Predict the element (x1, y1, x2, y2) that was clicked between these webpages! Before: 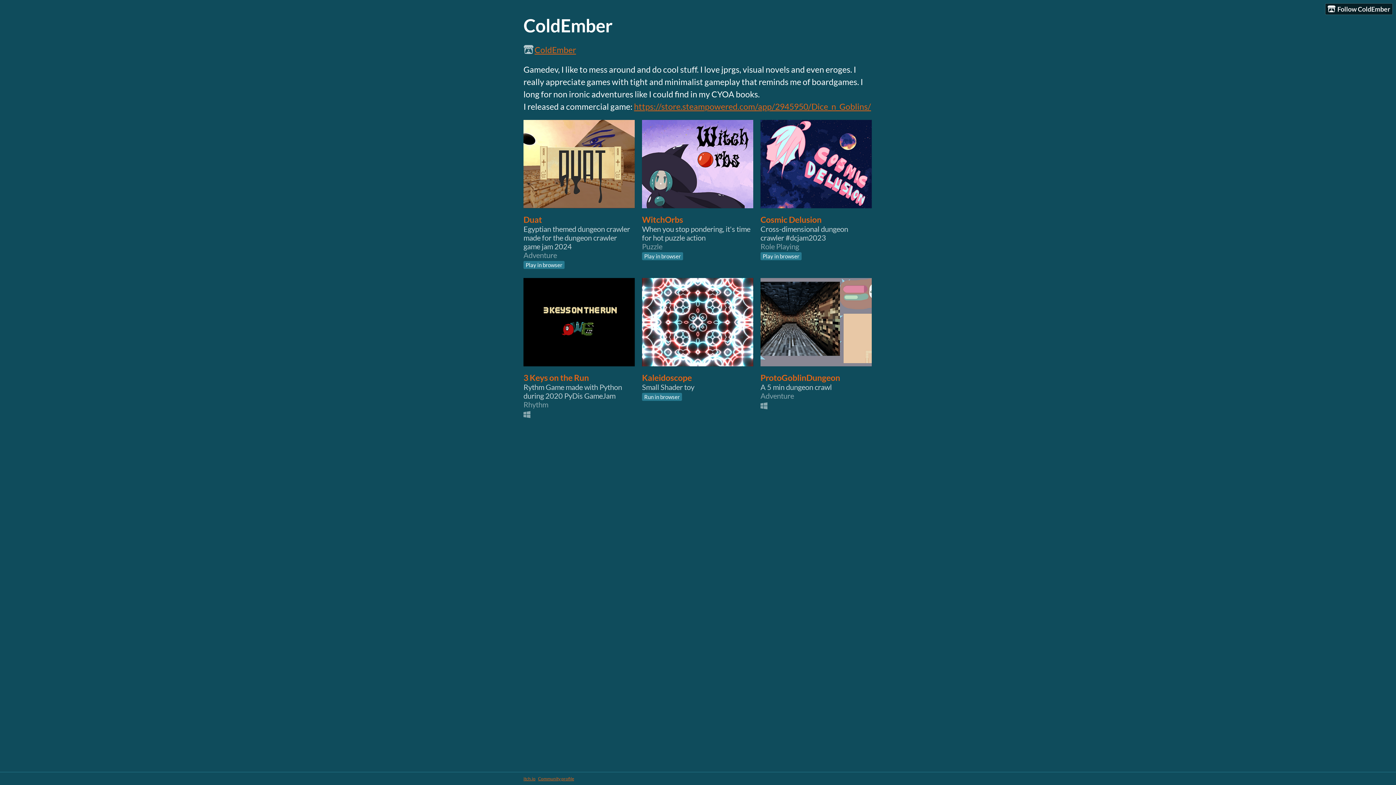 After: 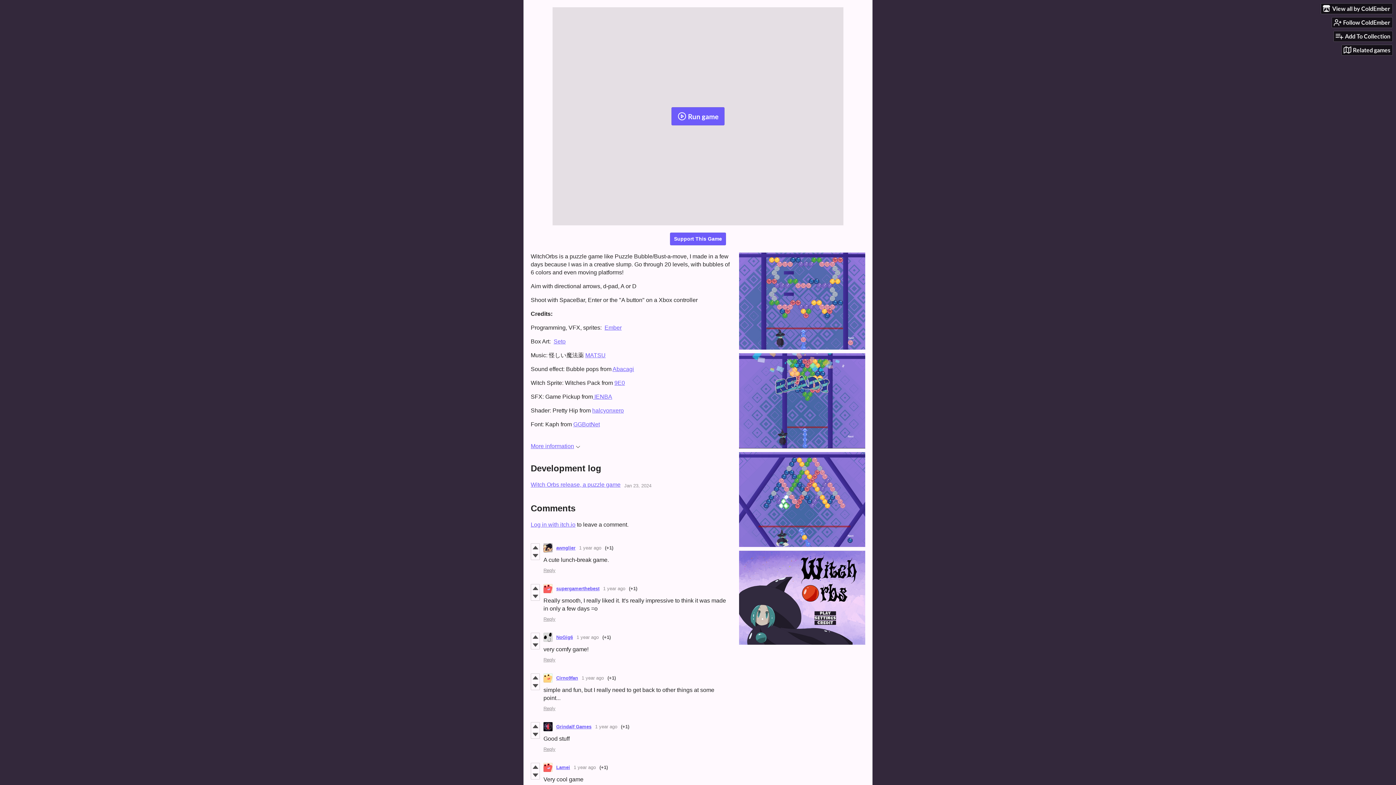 Action: bbox: (642, 120, 753, 208)